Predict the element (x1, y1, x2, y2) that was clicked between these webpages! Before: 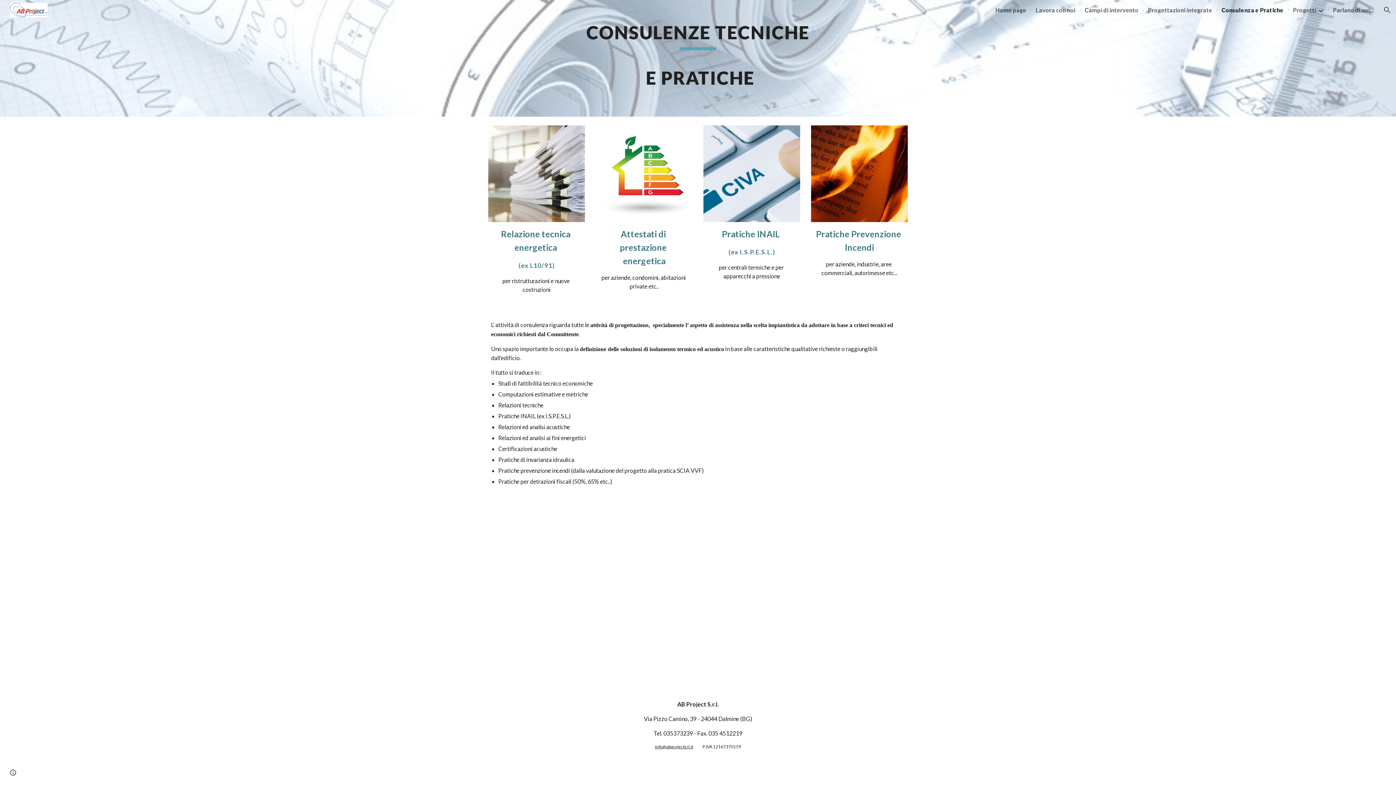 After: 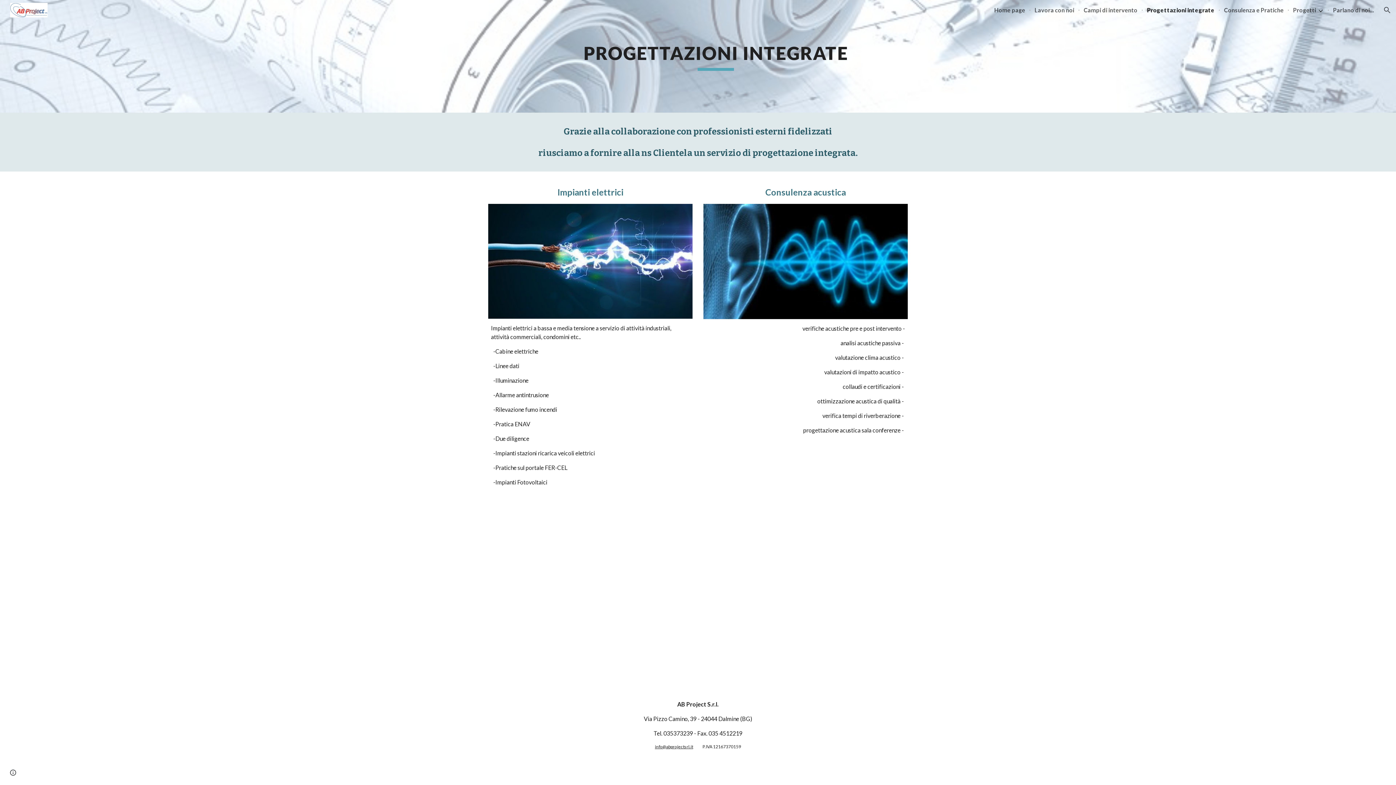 Action: label: Progettazioni integrate bbox: (1148, 6, 1212, 13)